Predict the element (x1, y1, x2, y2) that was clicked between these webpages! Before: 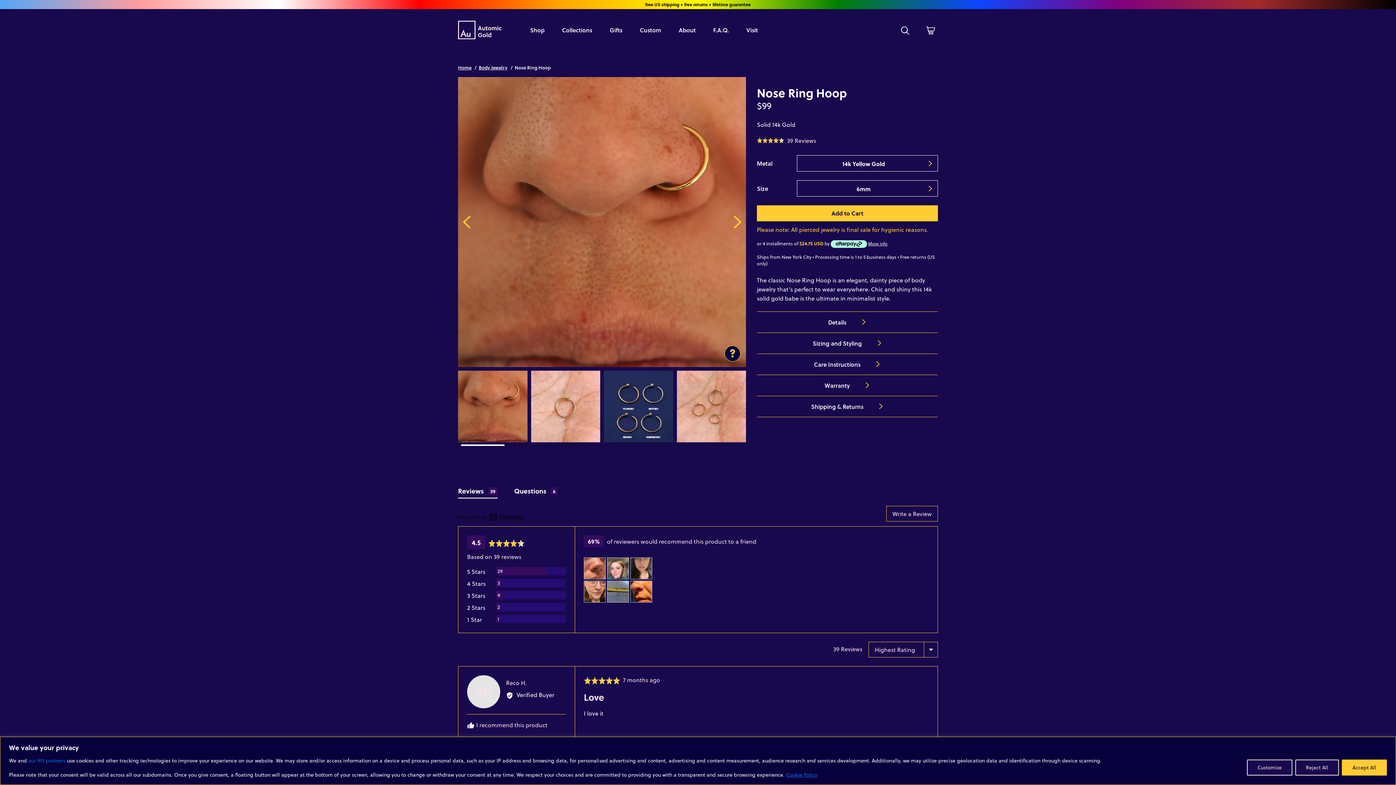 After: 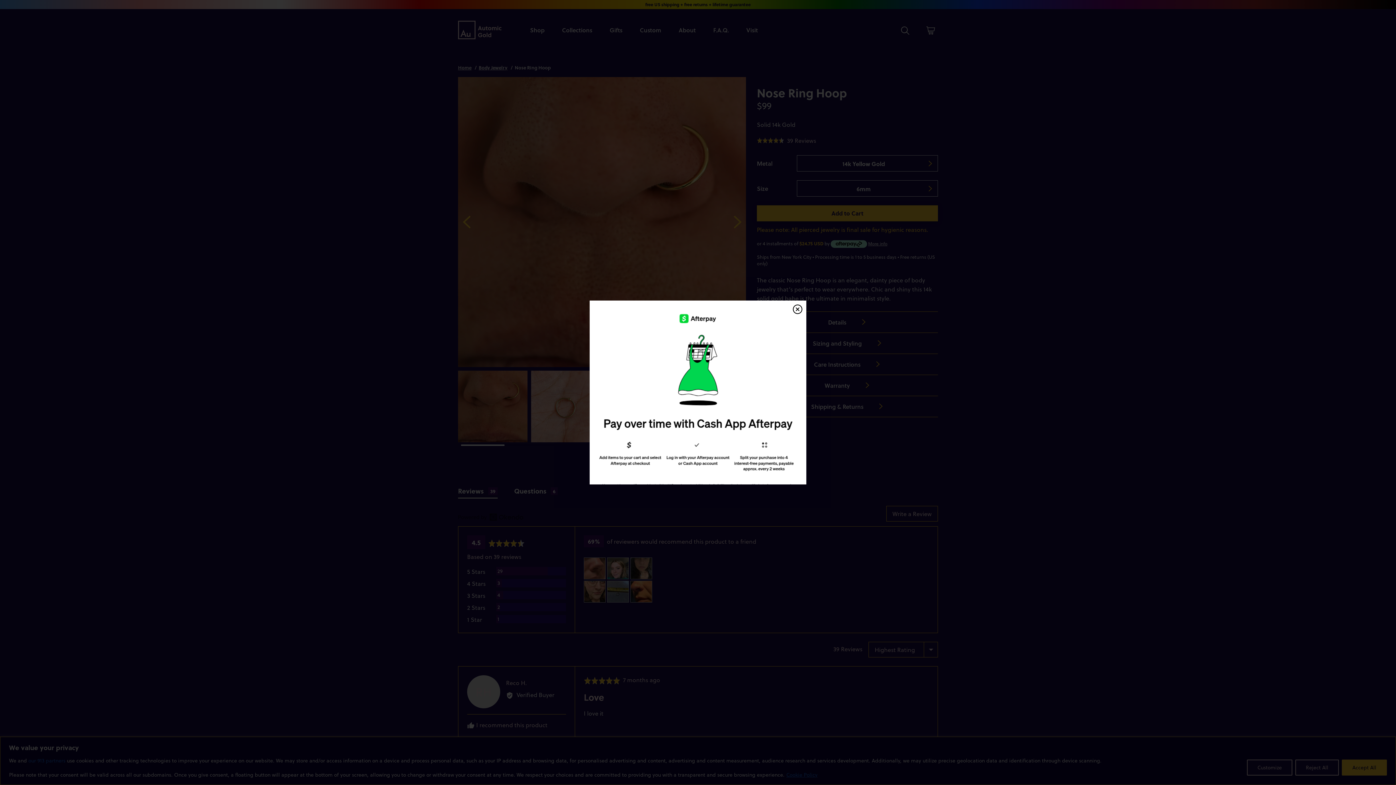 Action: bbox: (868, 239, 887, 246) label: More info